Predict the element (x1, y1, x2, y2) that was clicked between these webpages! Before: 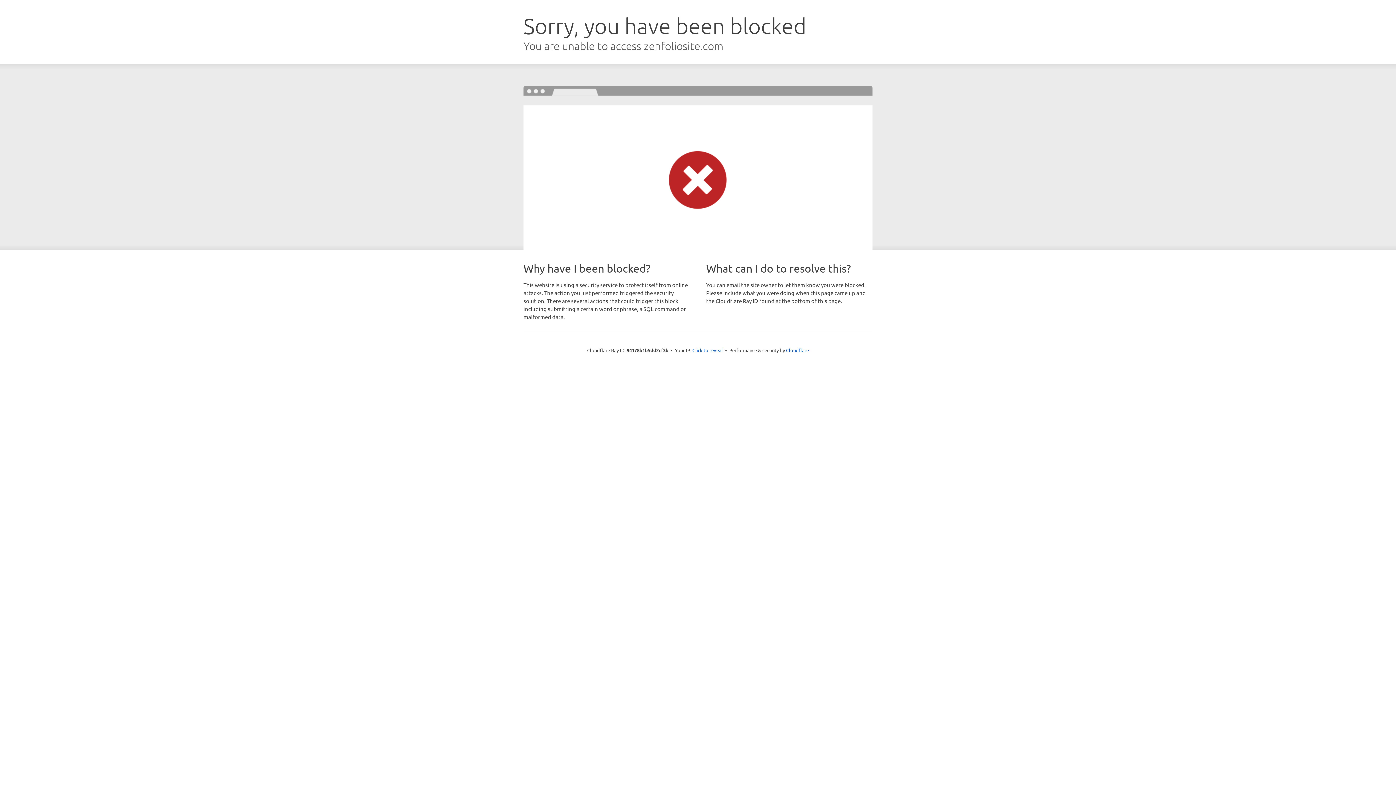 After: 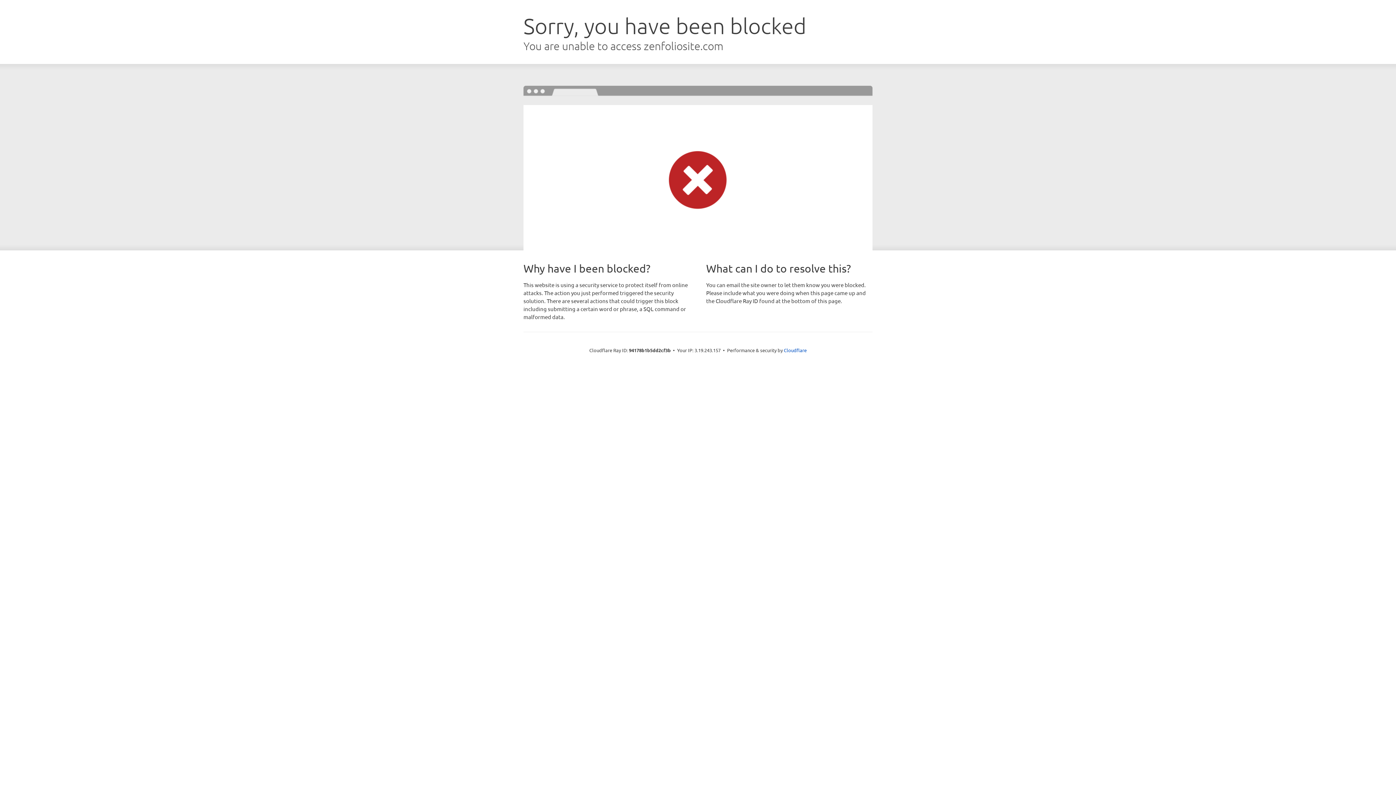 Action: bbox: (692, 346, 723, 353) label: Click to reveal